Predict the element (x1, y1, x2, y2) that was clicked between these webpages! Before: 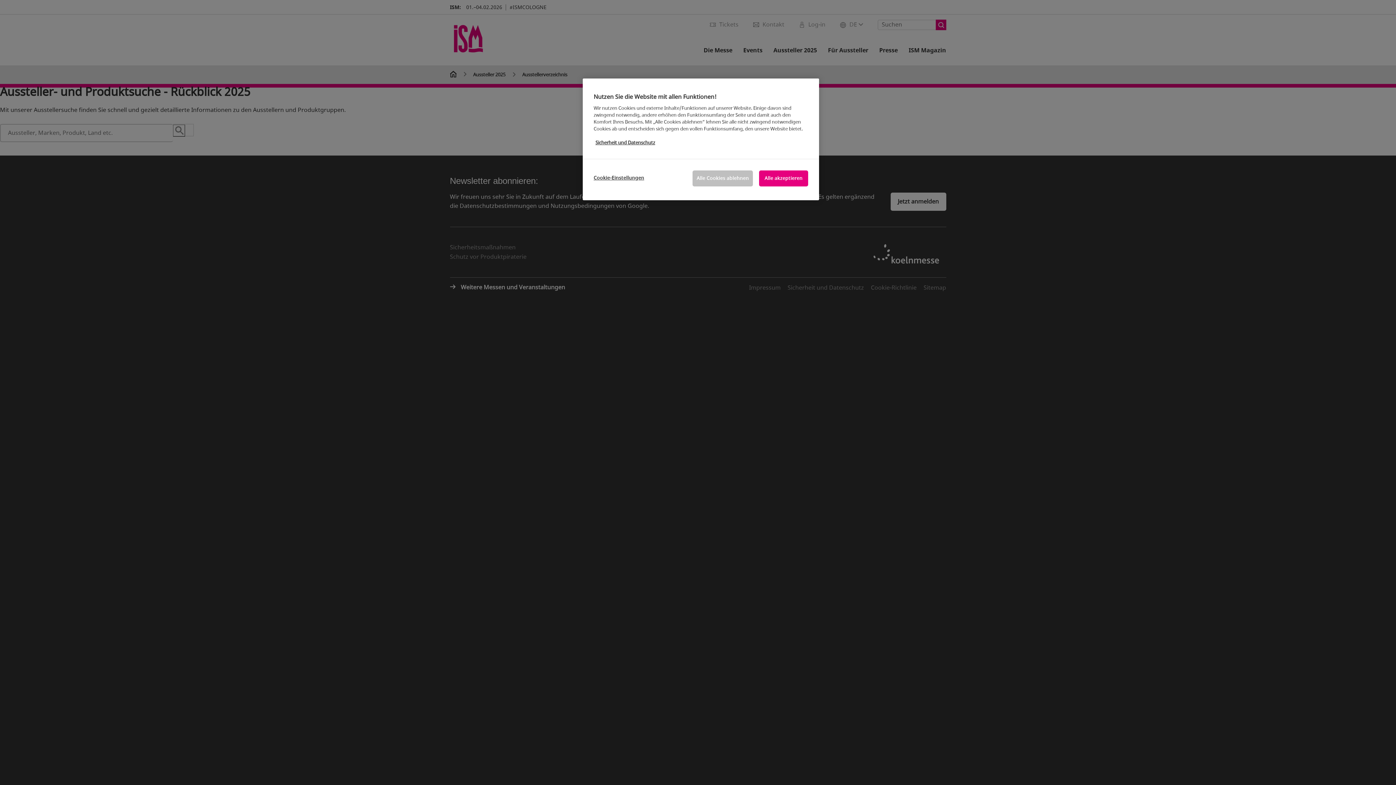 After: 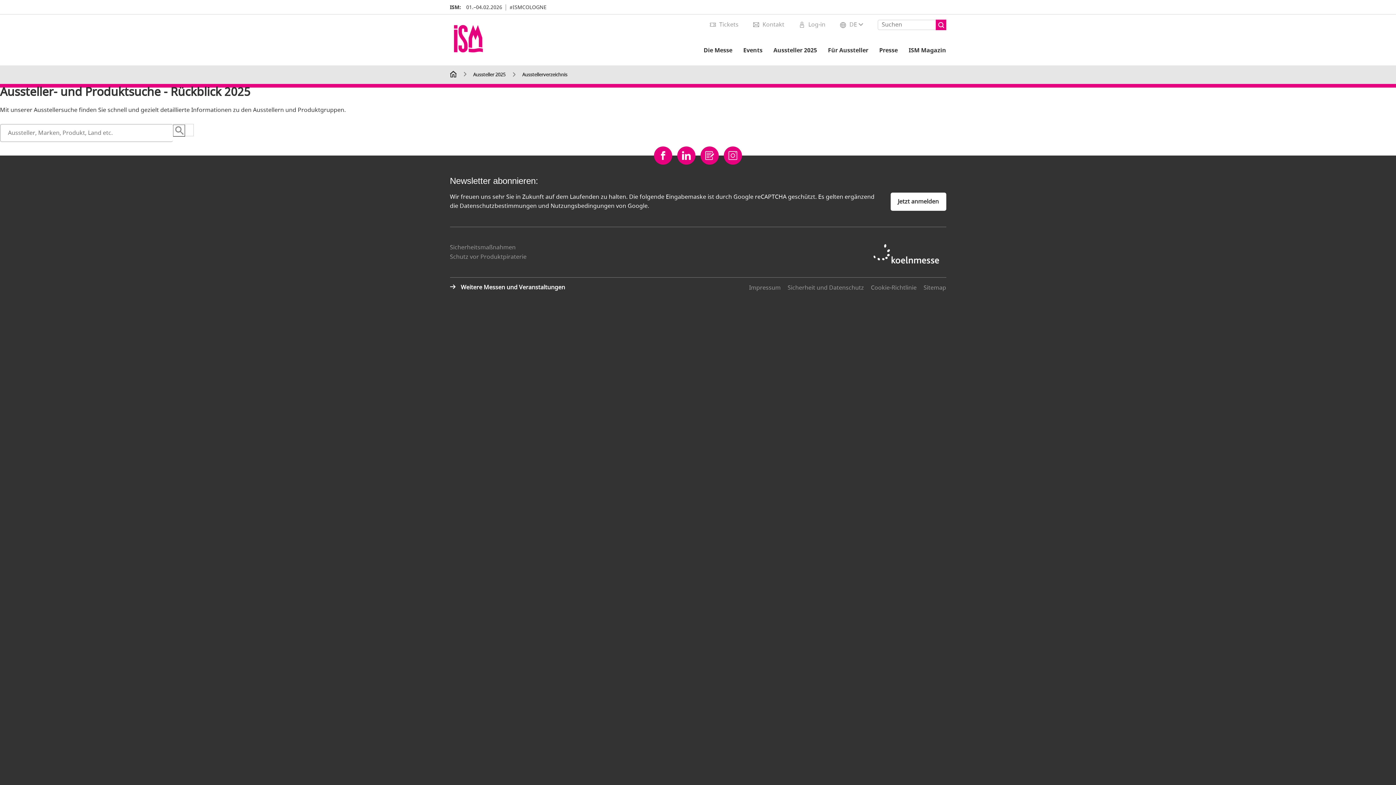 Action: label: Alle akzeptieren bbox: (759, 170, 808, 186)